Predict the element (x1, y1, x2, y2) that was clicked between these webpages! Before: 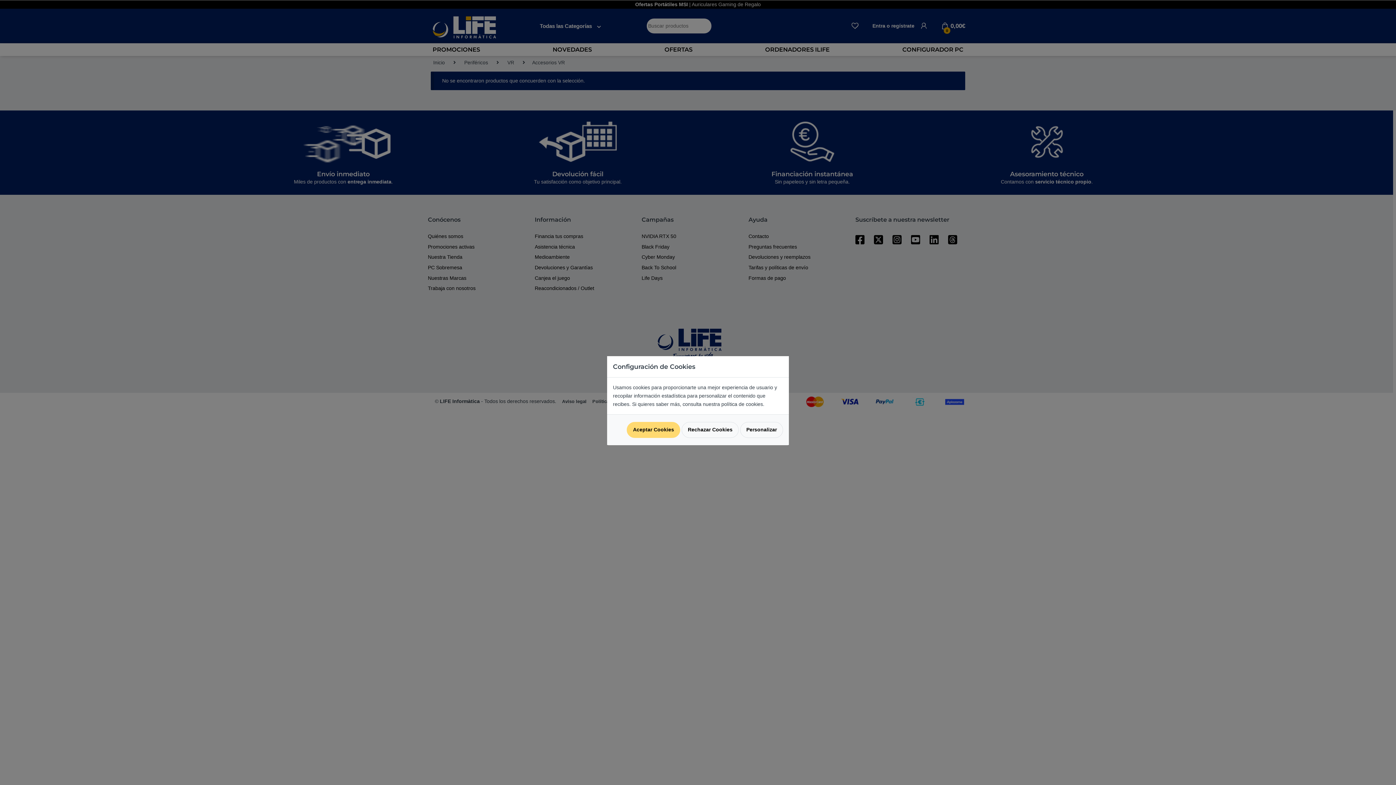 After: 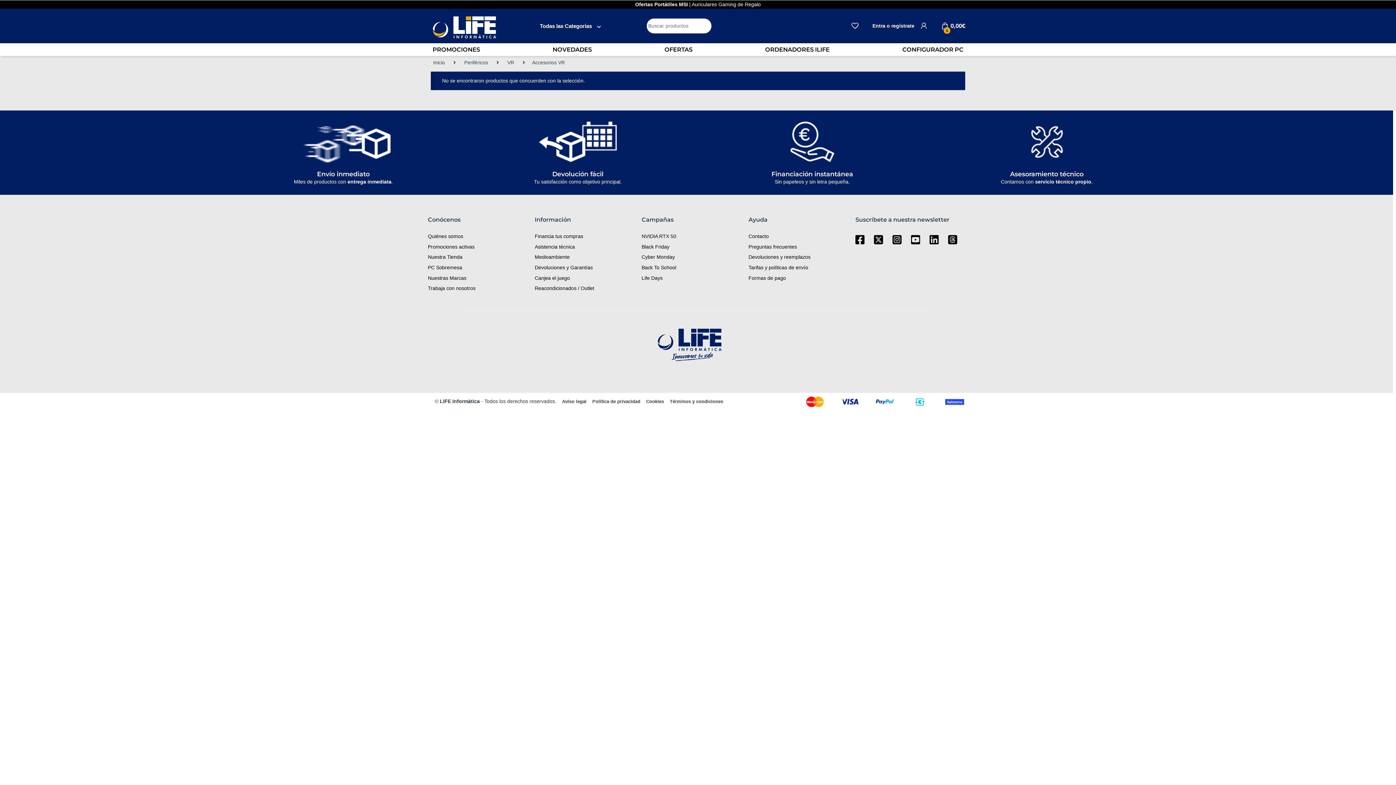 Action: label: Aceptar Cookies bbox: (627, 422, 680, 438)